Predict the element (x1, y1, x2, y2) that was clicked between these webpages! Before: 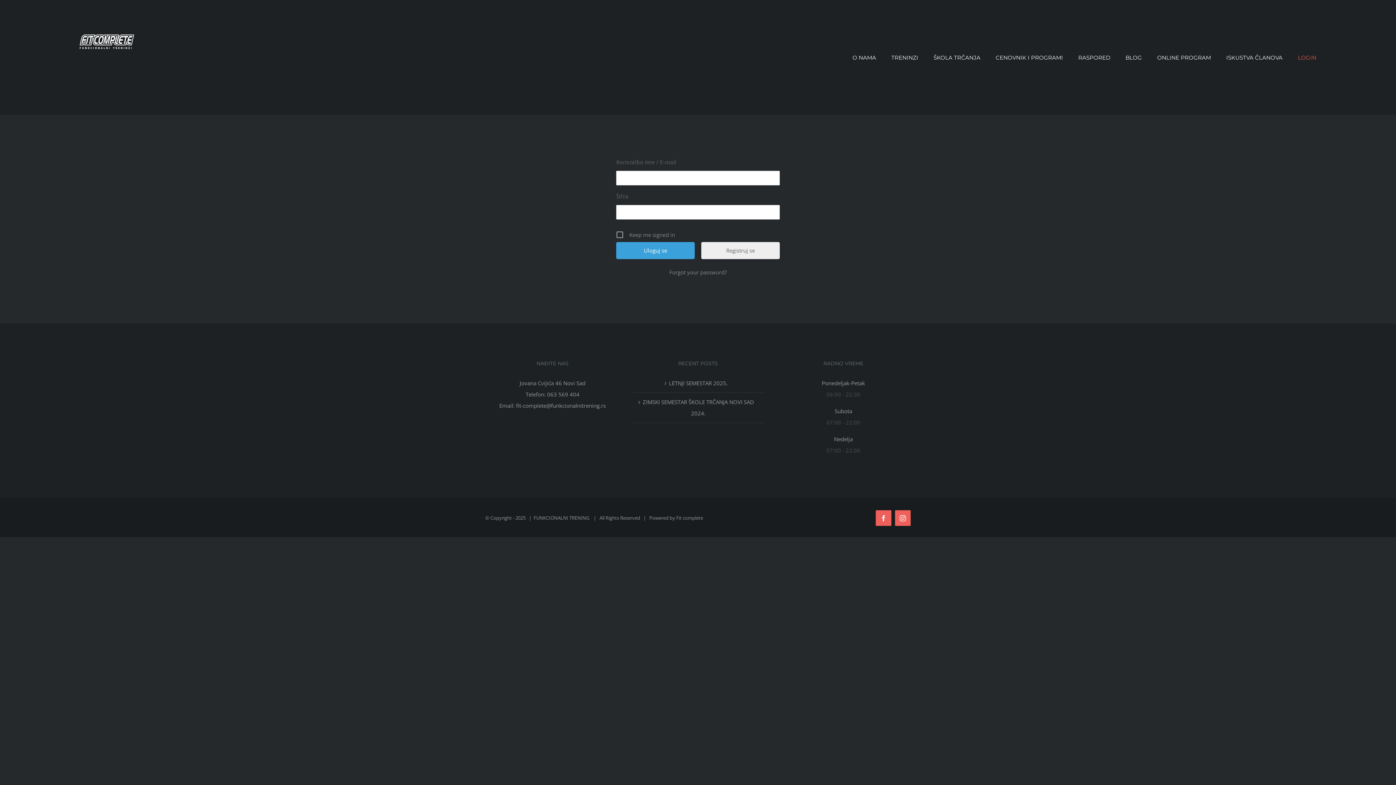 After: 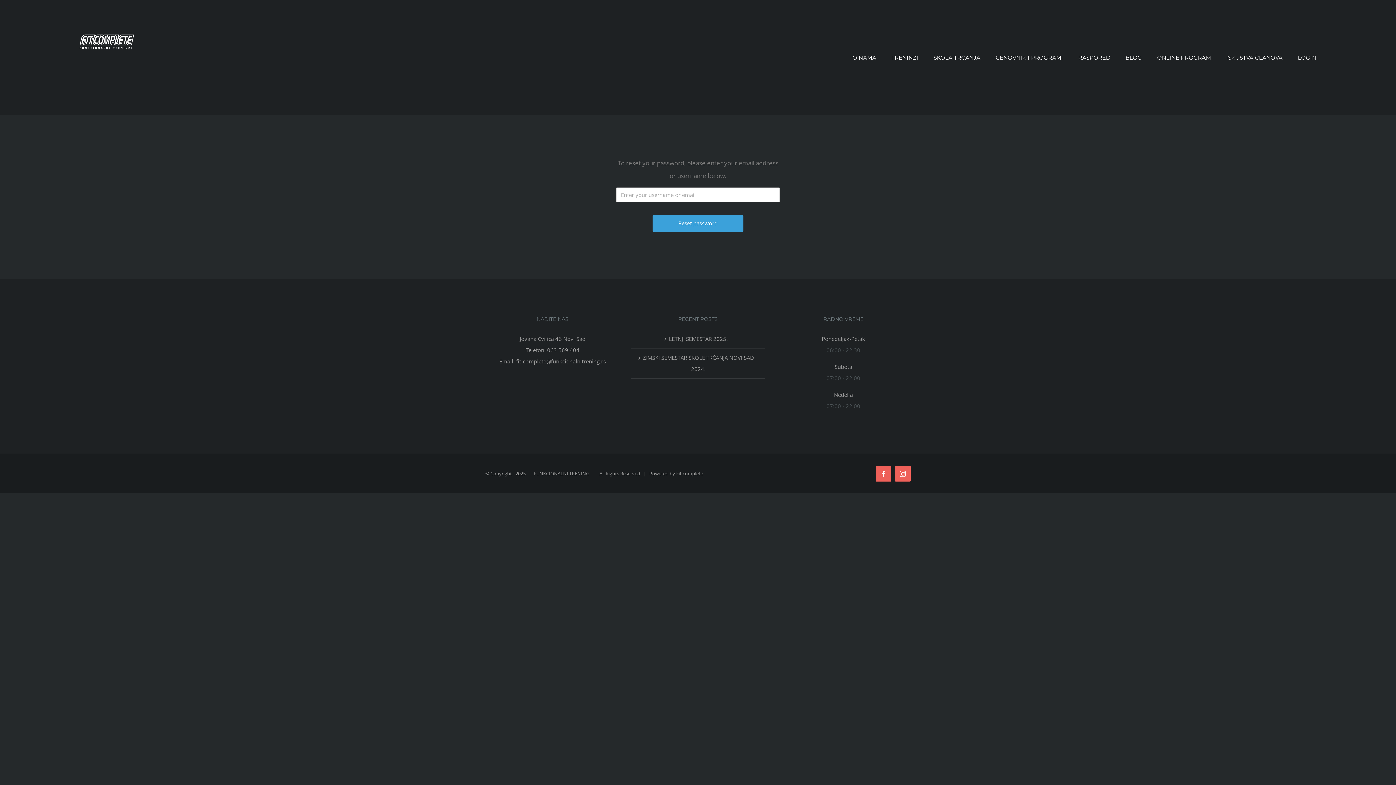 Action: label: Forgot your password? bbox: (616, 268, 780, 276)